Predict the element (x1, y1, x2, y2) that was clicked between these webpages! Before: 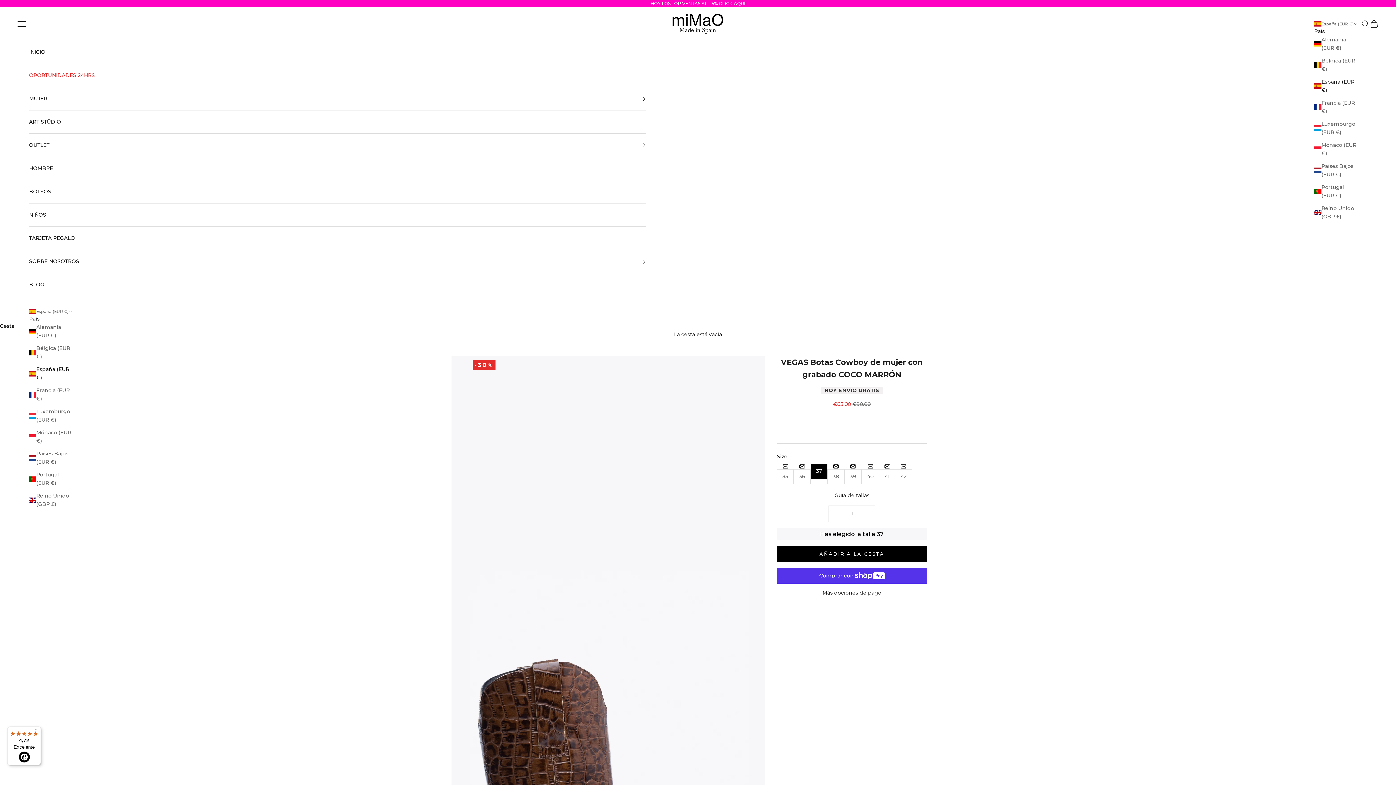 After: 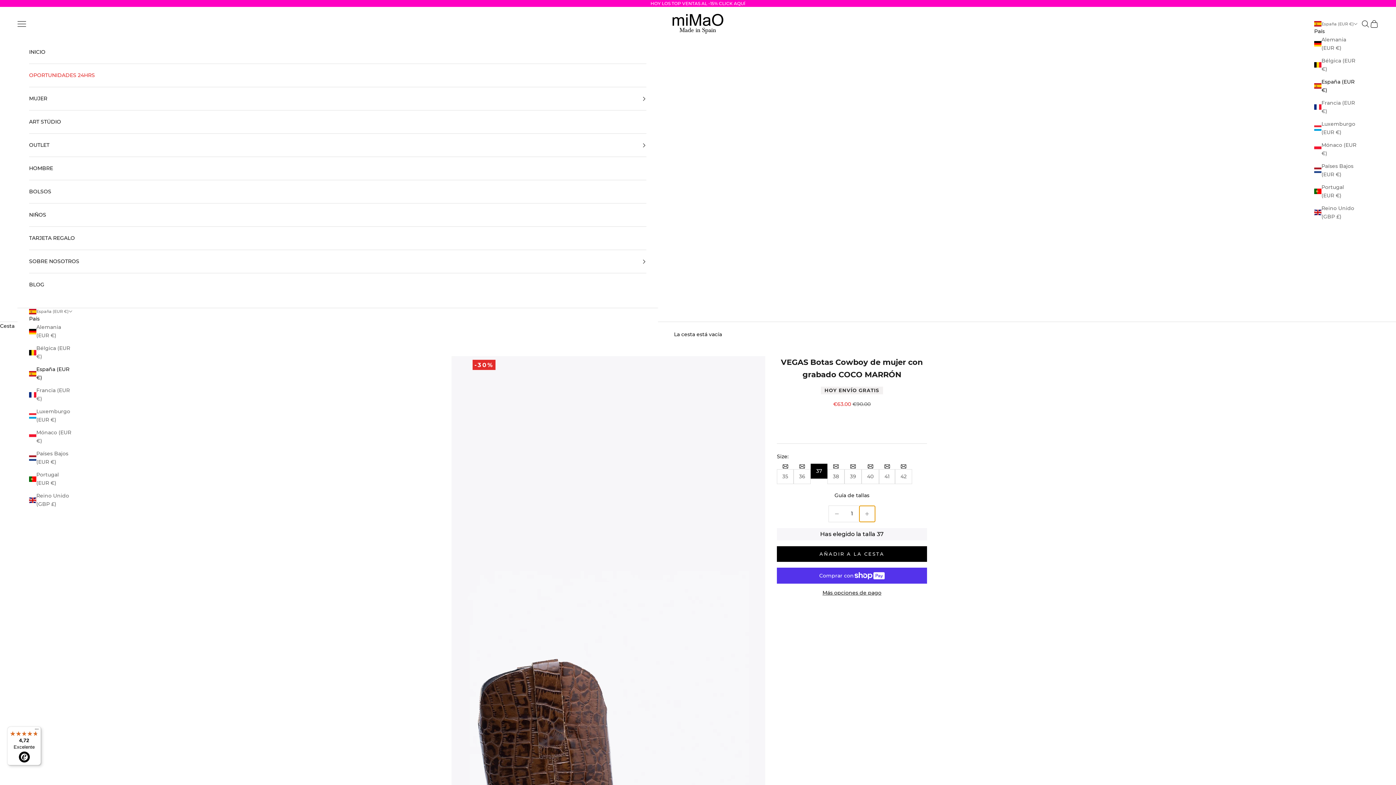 Action: label: Reducir cantidad bbox: (859, 506, 875, 522)